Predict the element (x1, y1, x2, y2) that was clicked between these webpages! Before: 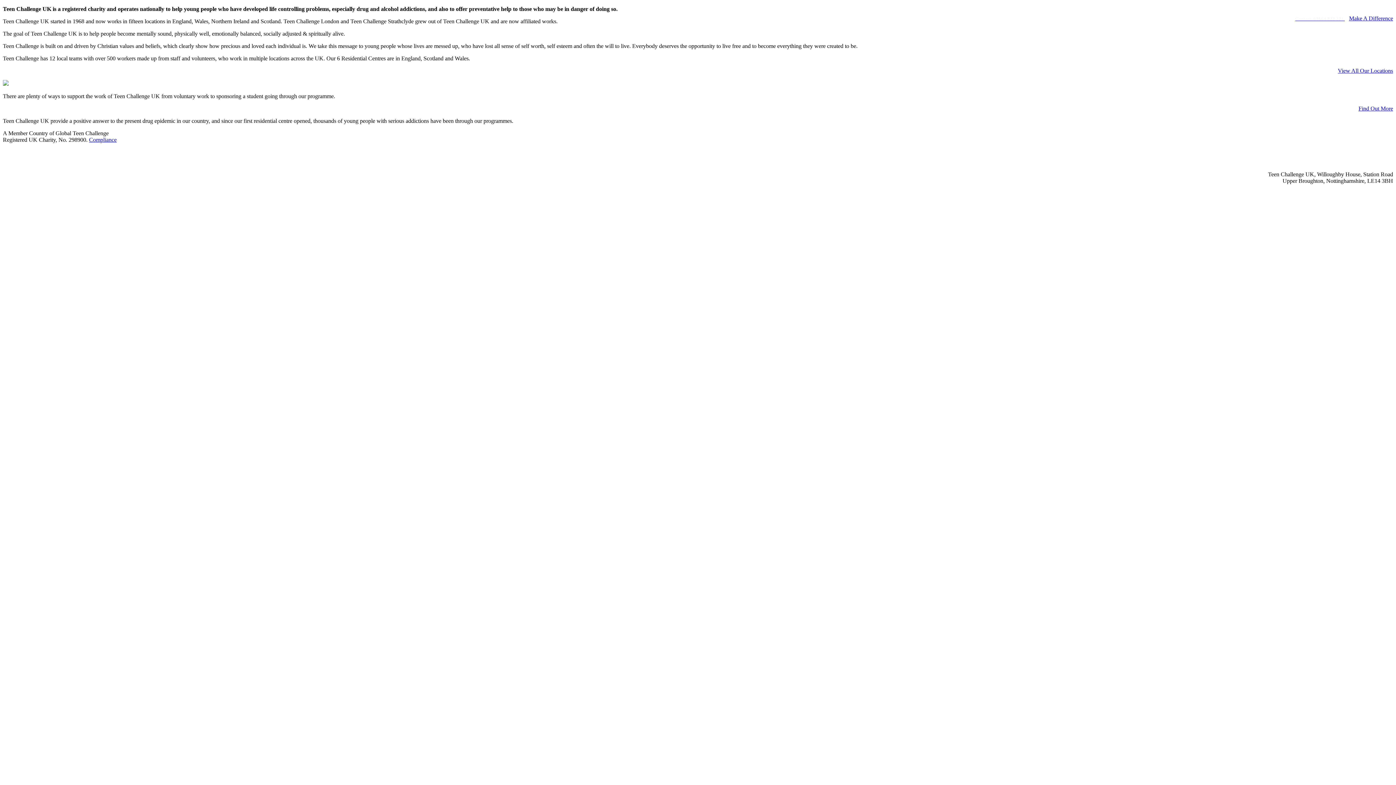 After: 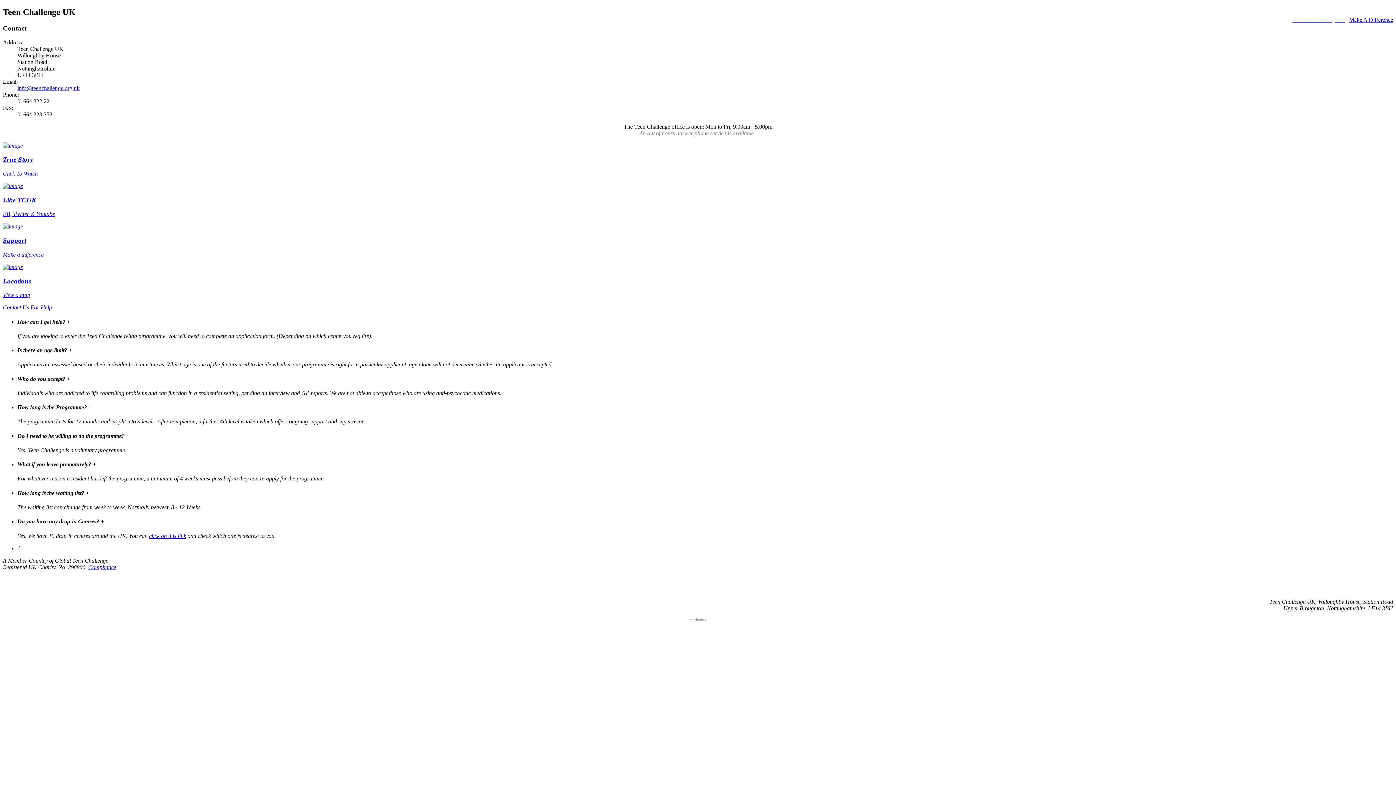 Action: bbox: (1295, 16, 1345, 21) label: Contact: 01664 822 221 